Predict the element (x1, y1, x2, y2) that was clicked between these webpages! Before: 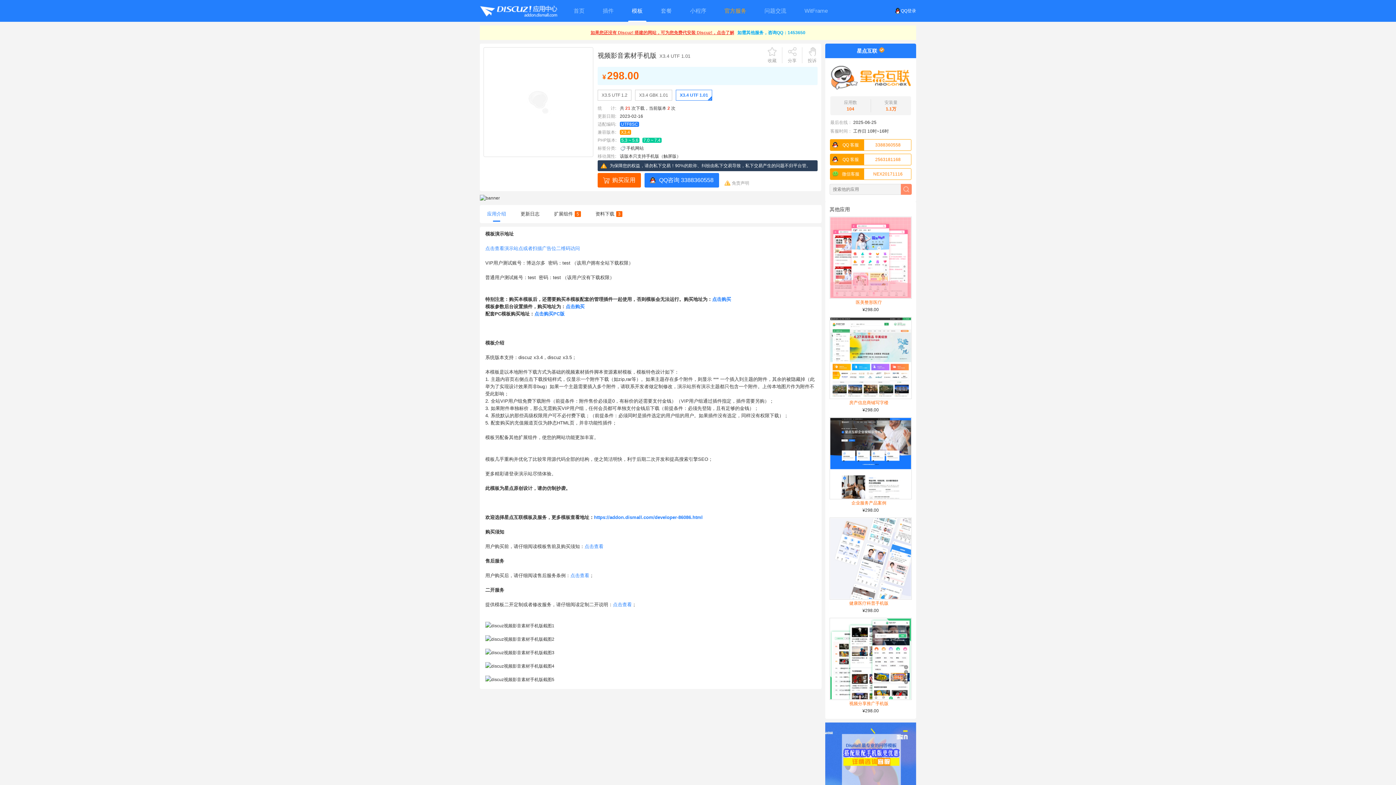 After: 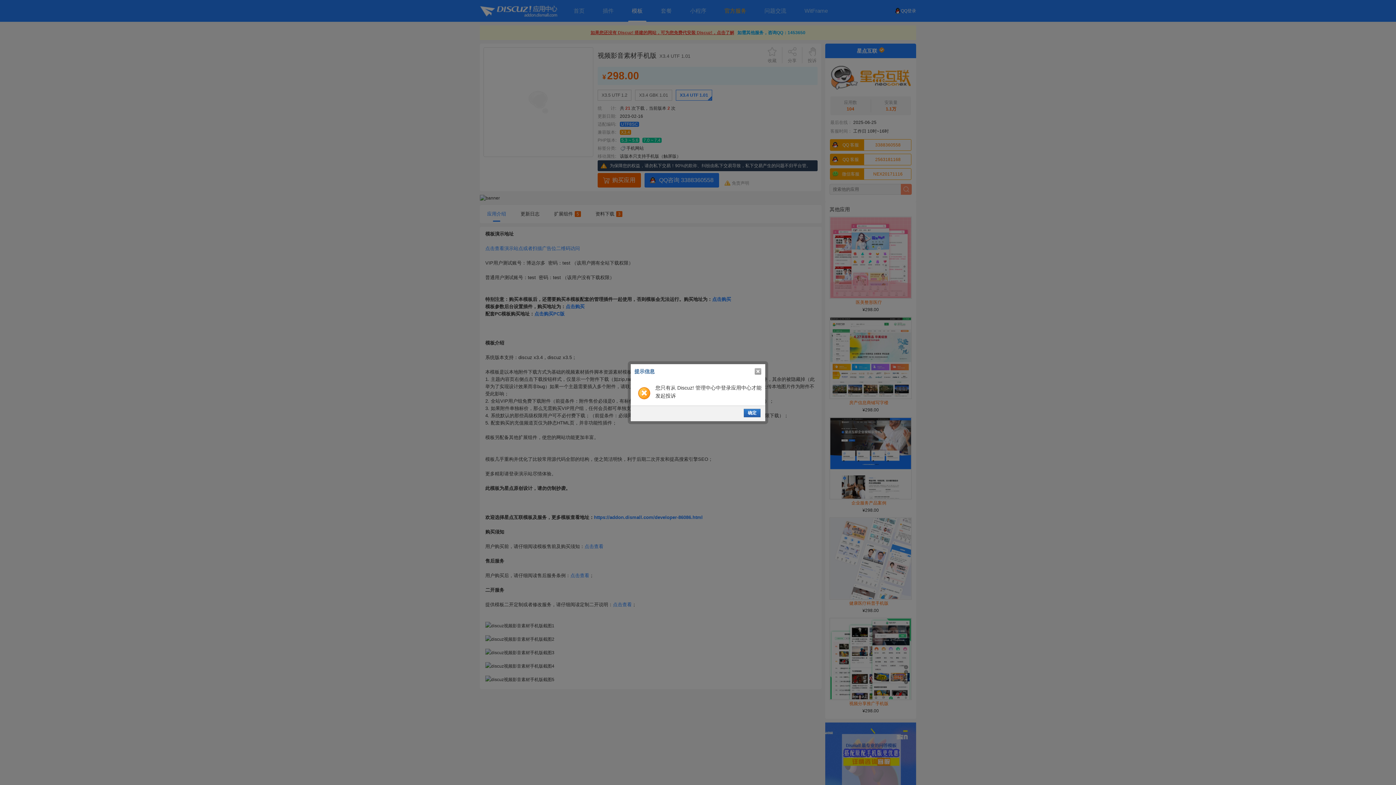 Action: label: 投诉 bbox: (806, 47, 817, 63)